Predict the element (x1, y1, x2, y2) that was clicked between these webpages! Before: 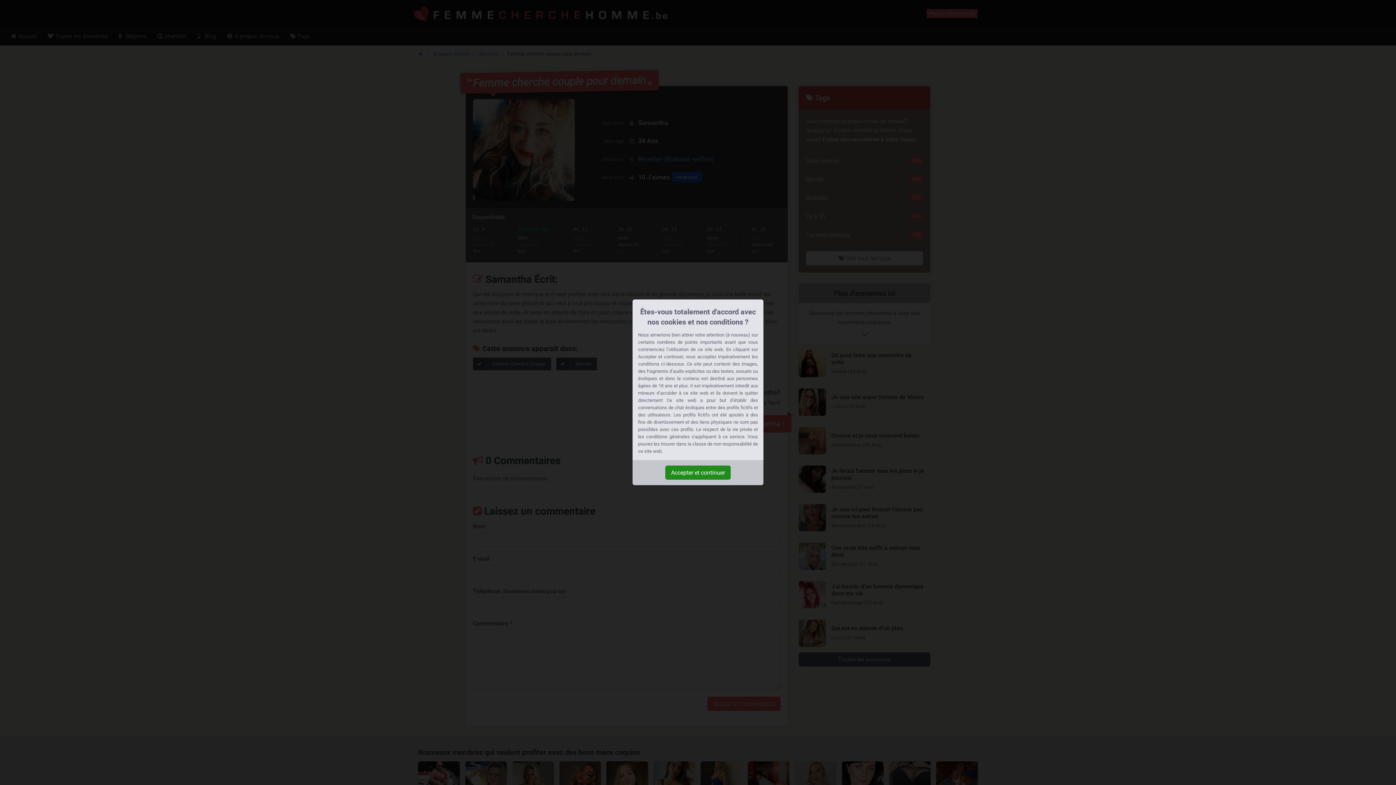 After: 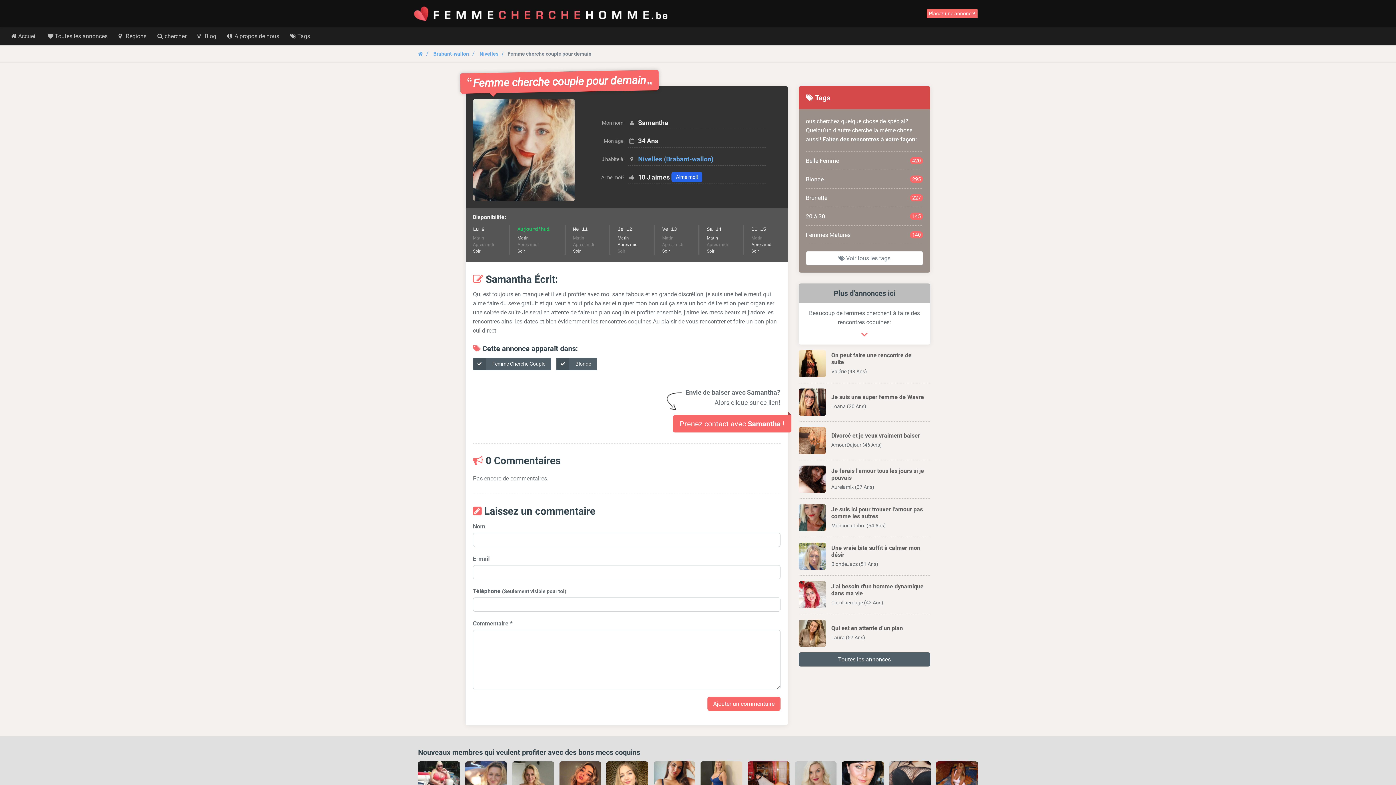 Action: bbox: (665, 465, 730, 480) label: Accepter et continuer